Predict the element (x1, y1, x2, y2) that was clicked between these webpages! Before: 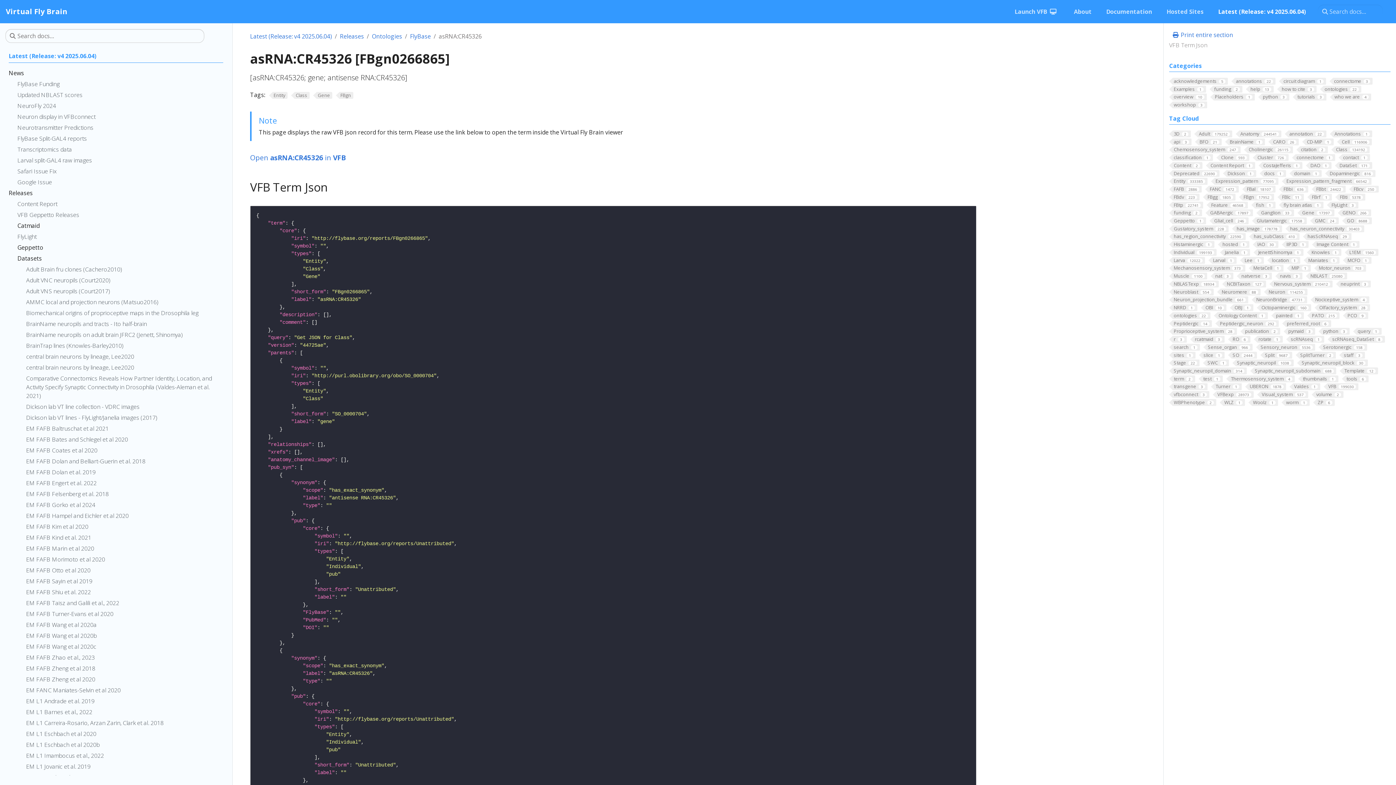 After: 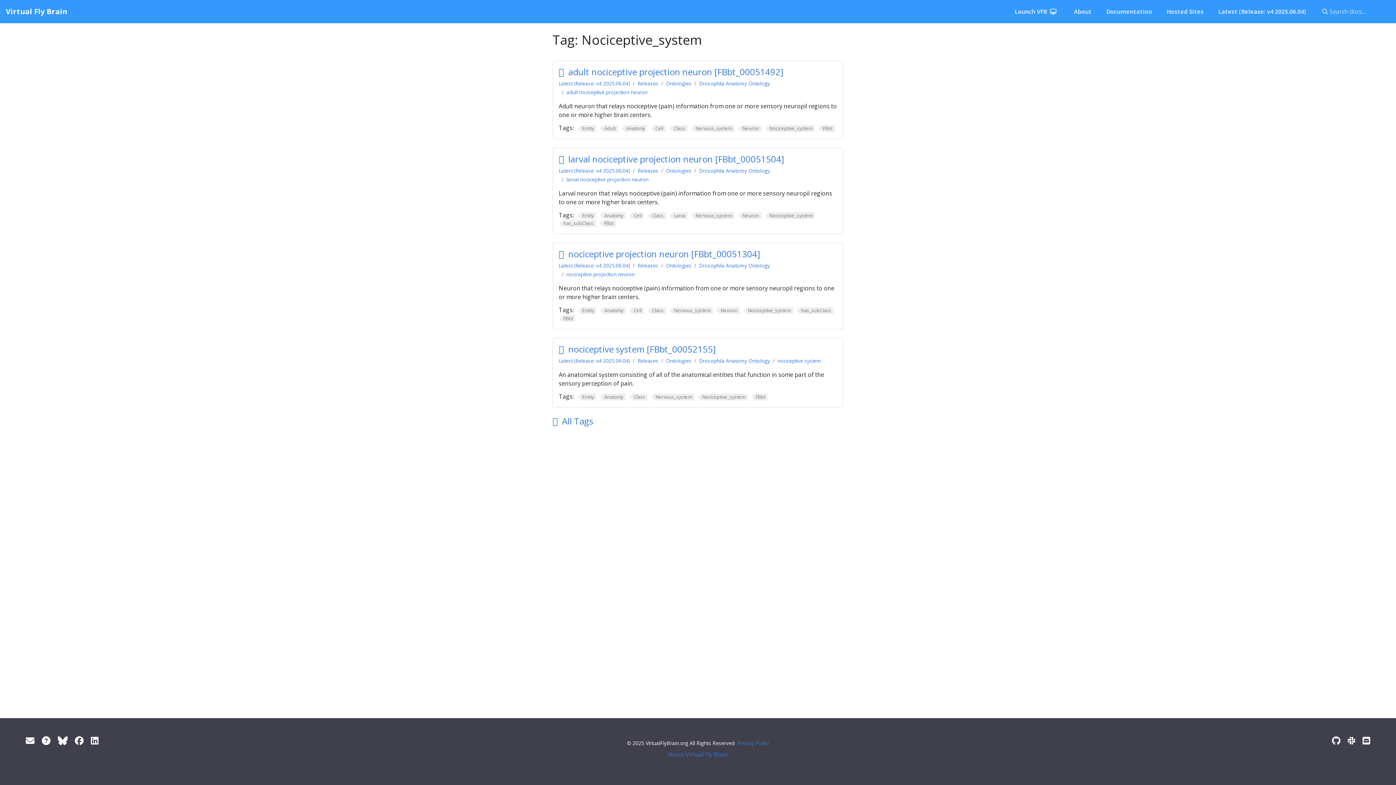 Action: bbox: (1310, 296, 1369, 303) label: Nociceptive_system4